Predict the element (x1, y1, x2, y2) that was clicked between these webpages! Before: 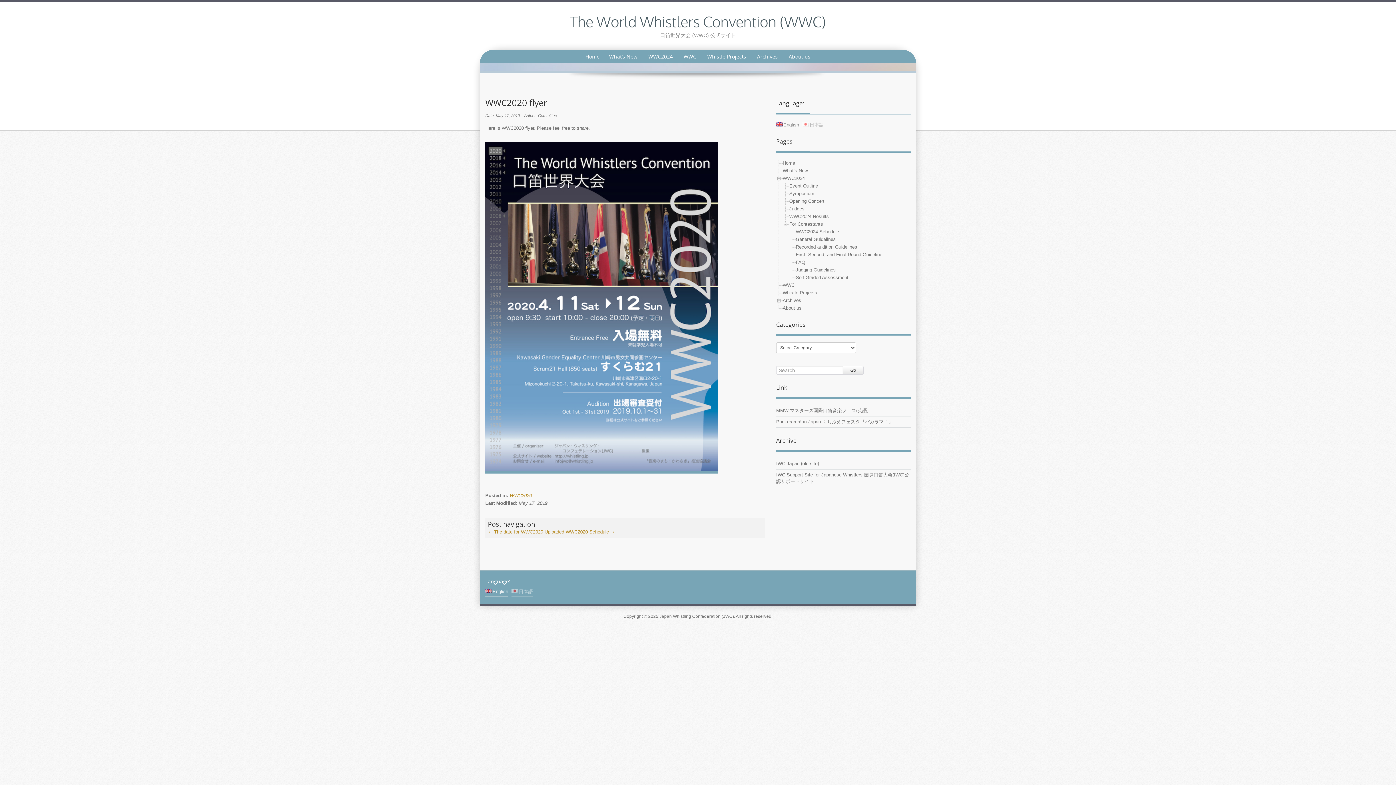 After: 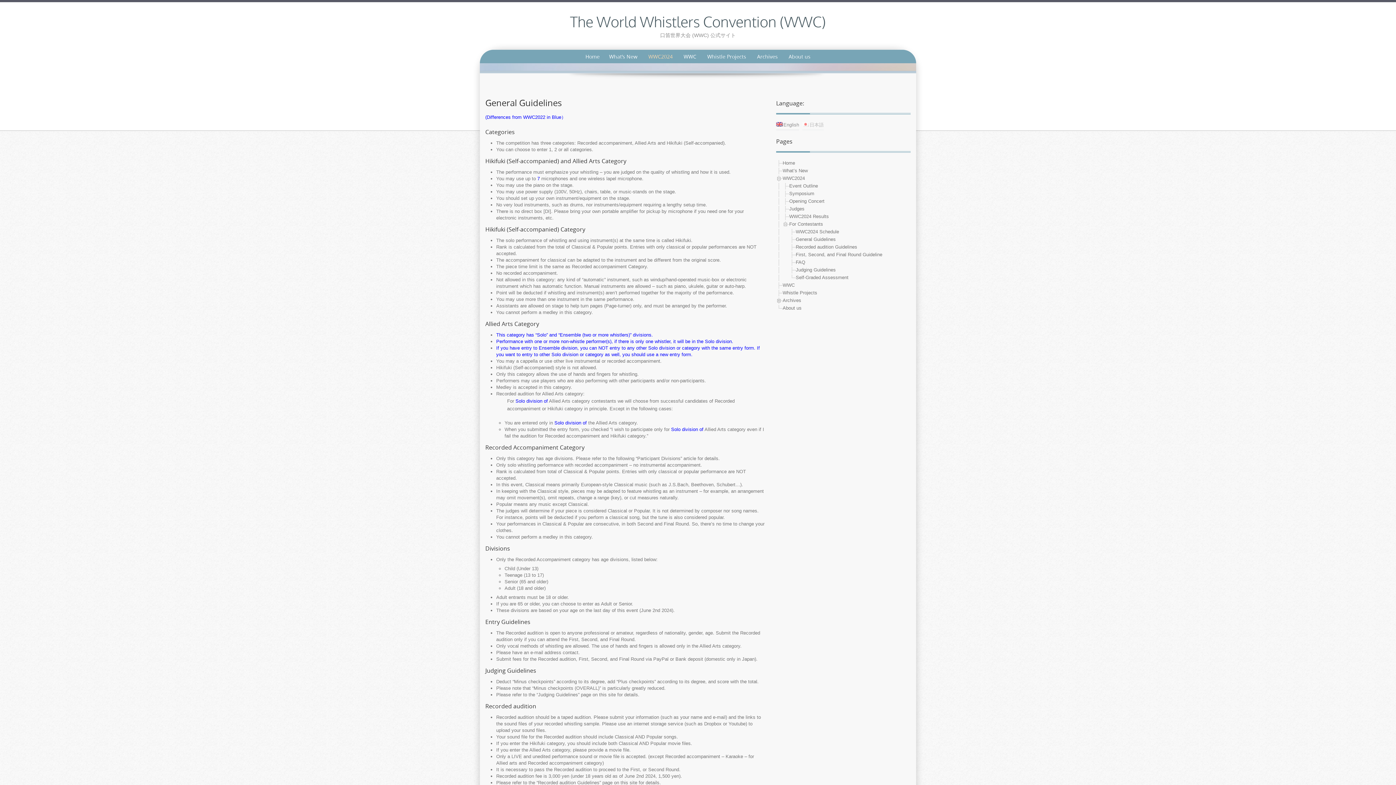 Action: label: General Guidelines bbox: (796, 236, 836, 242)